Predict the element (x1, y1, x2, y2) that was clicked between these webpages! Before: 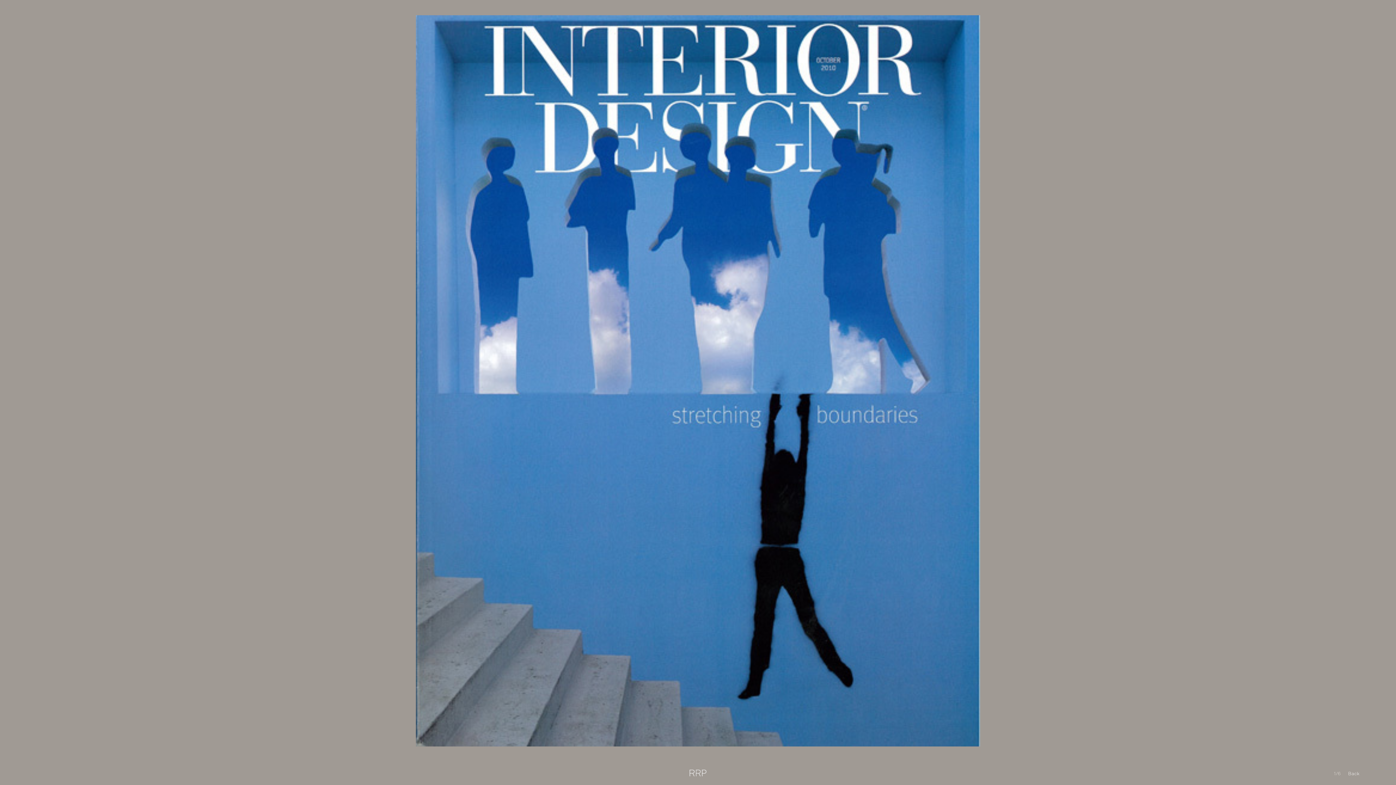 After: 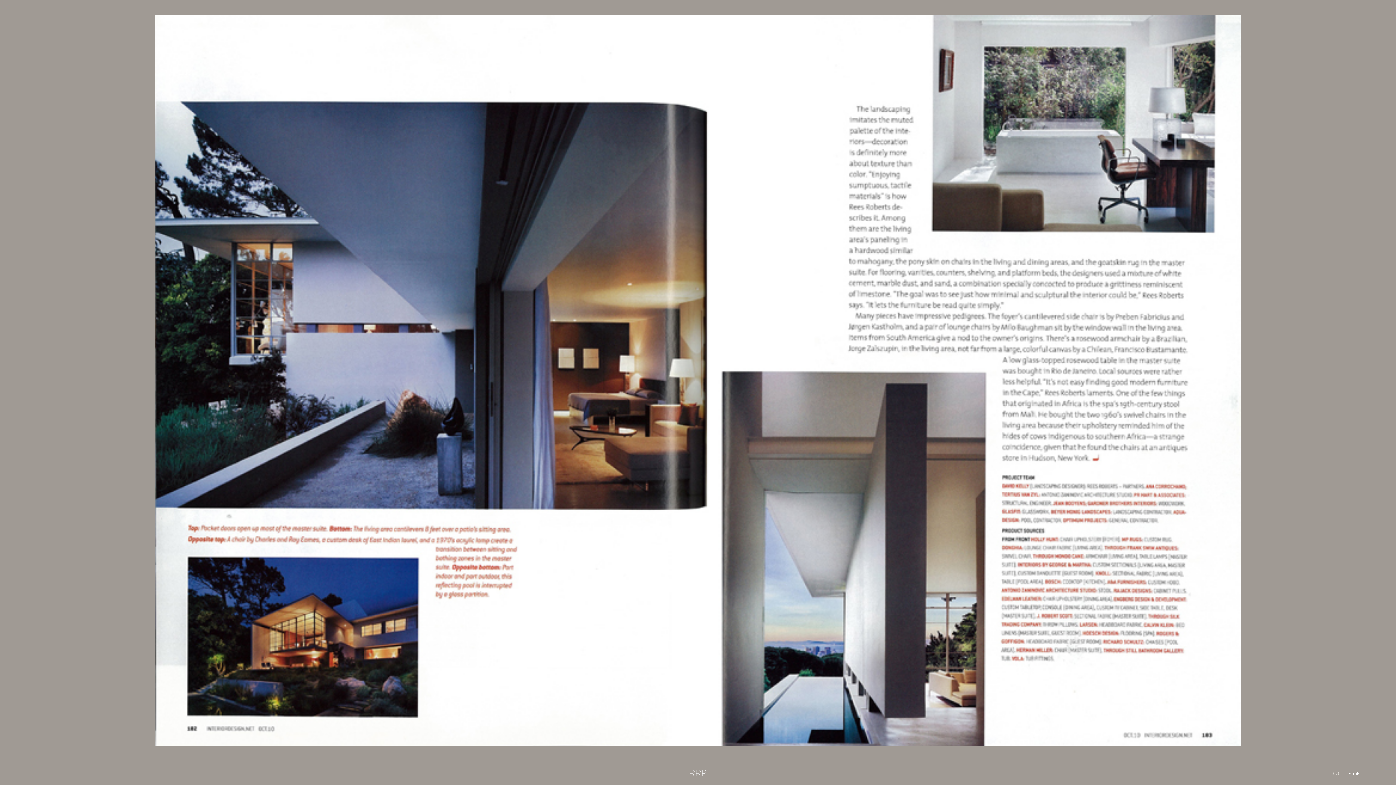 Action: label: Previous bbox: (0, 0, 698, 762)